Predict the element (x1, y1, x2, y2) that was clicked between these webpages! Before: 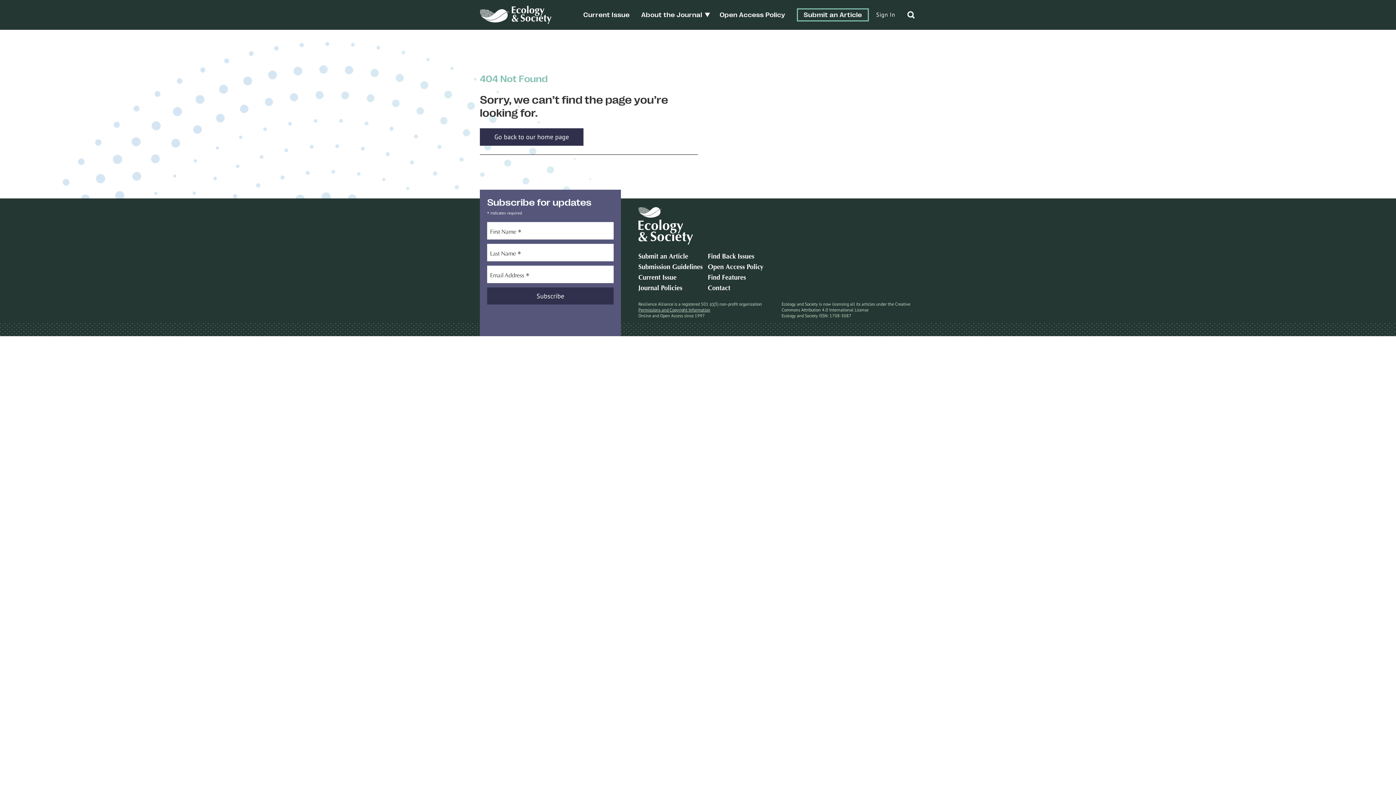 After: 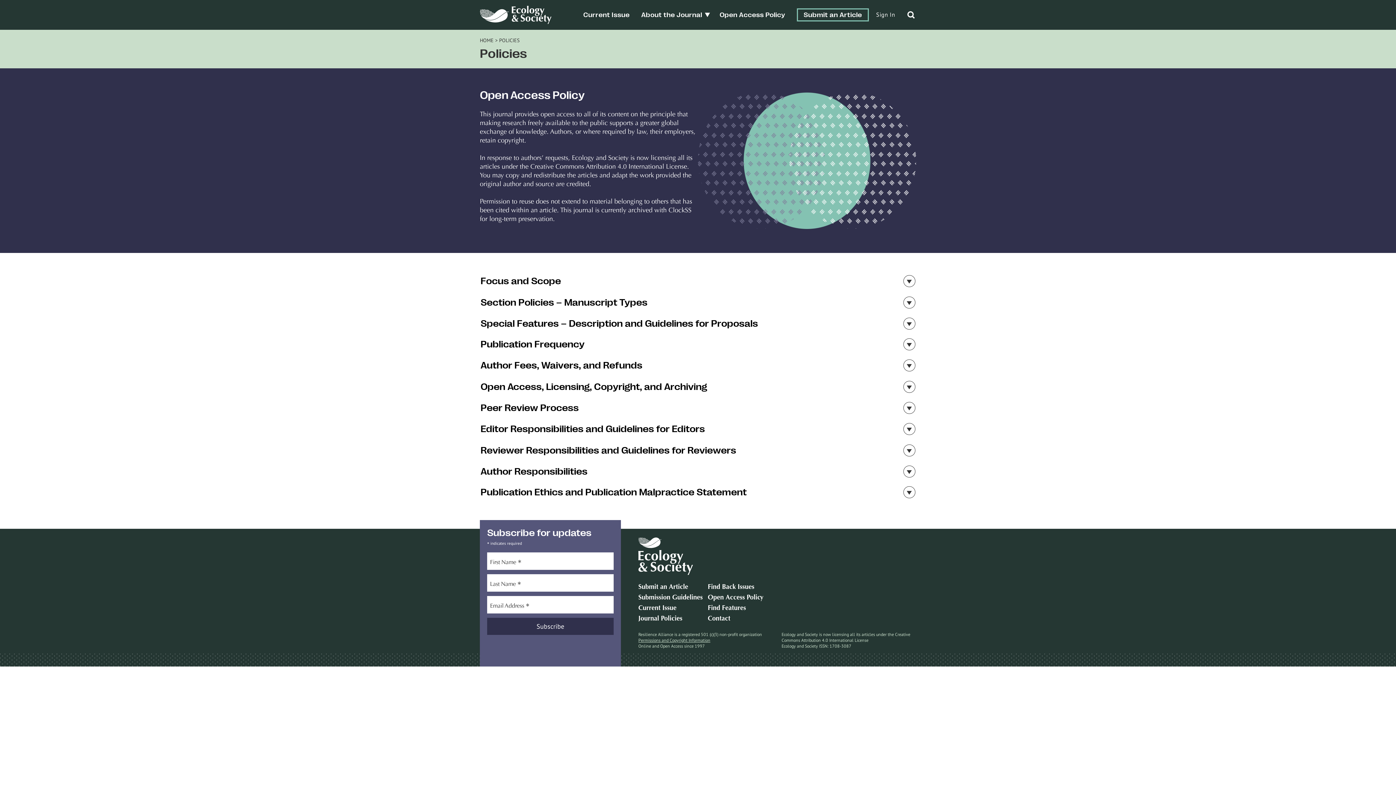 Action: bbox: (719, 11, 785, 18) label: Open Access Policy